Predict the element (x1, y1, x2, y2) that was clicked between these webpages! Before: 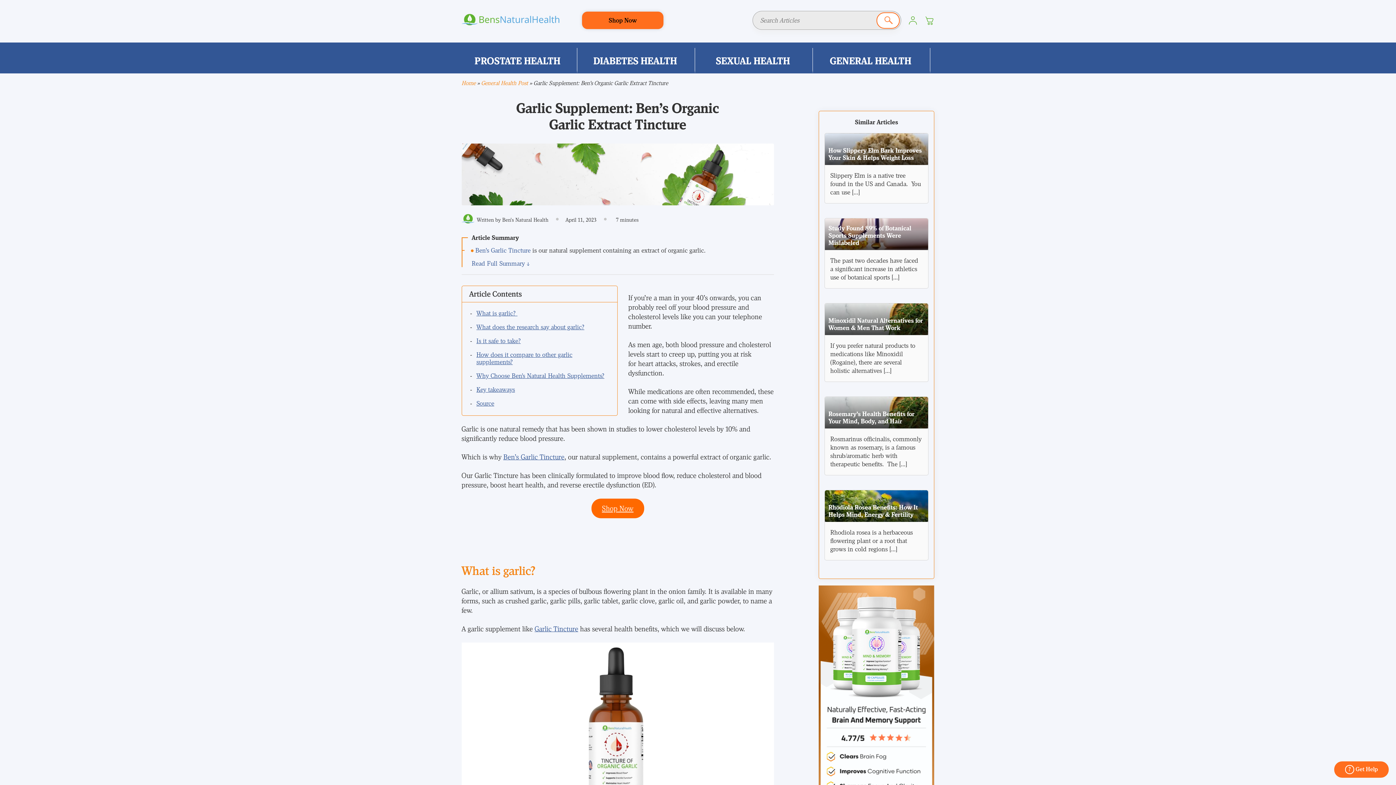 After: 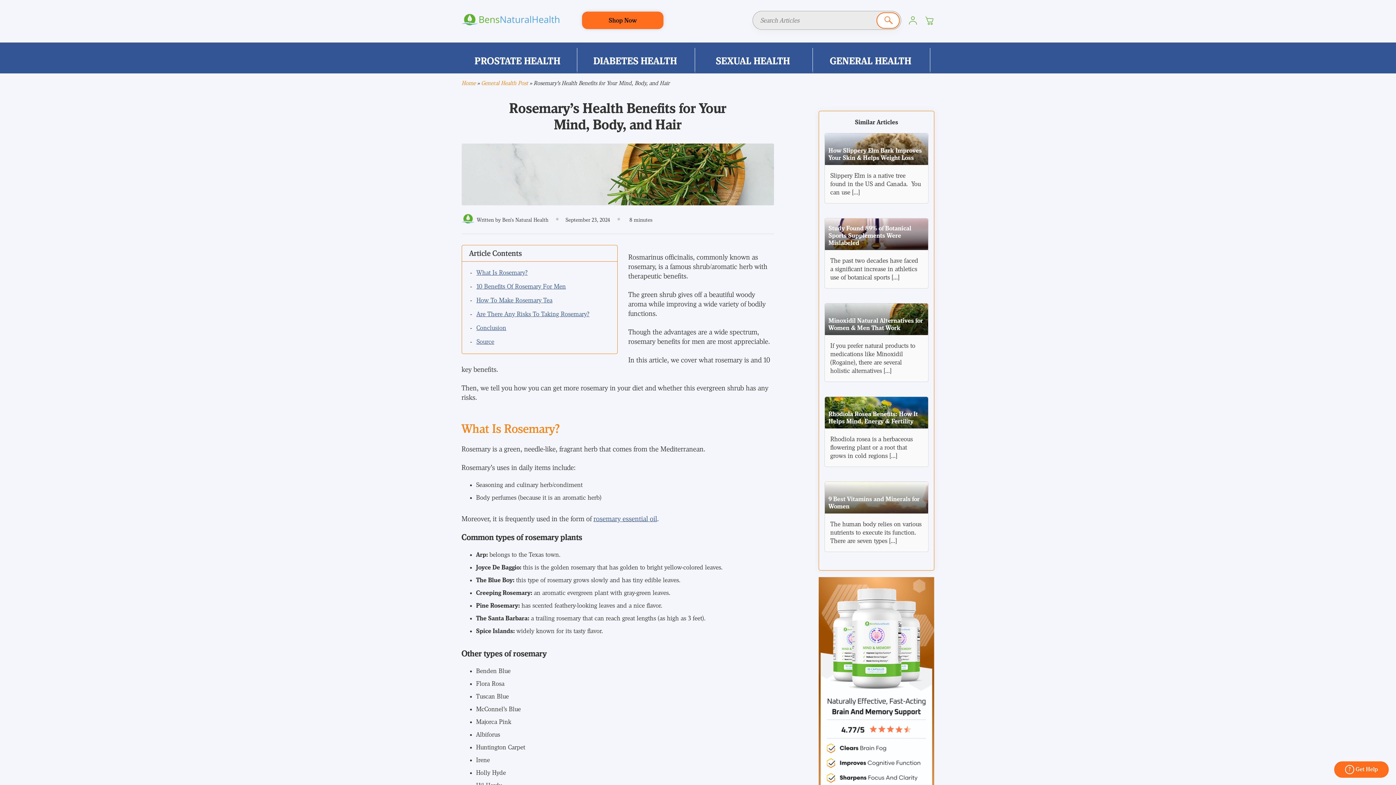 Action: label: Rosemary’s Health Benefits for Your Mind, Body, and Hair

Rosmarinus officinalis, commonly known as rosemary, is a famous shrub/aromatic herb with therapeutic benefits.  The […] bbox: (824, 396, 928, 475)